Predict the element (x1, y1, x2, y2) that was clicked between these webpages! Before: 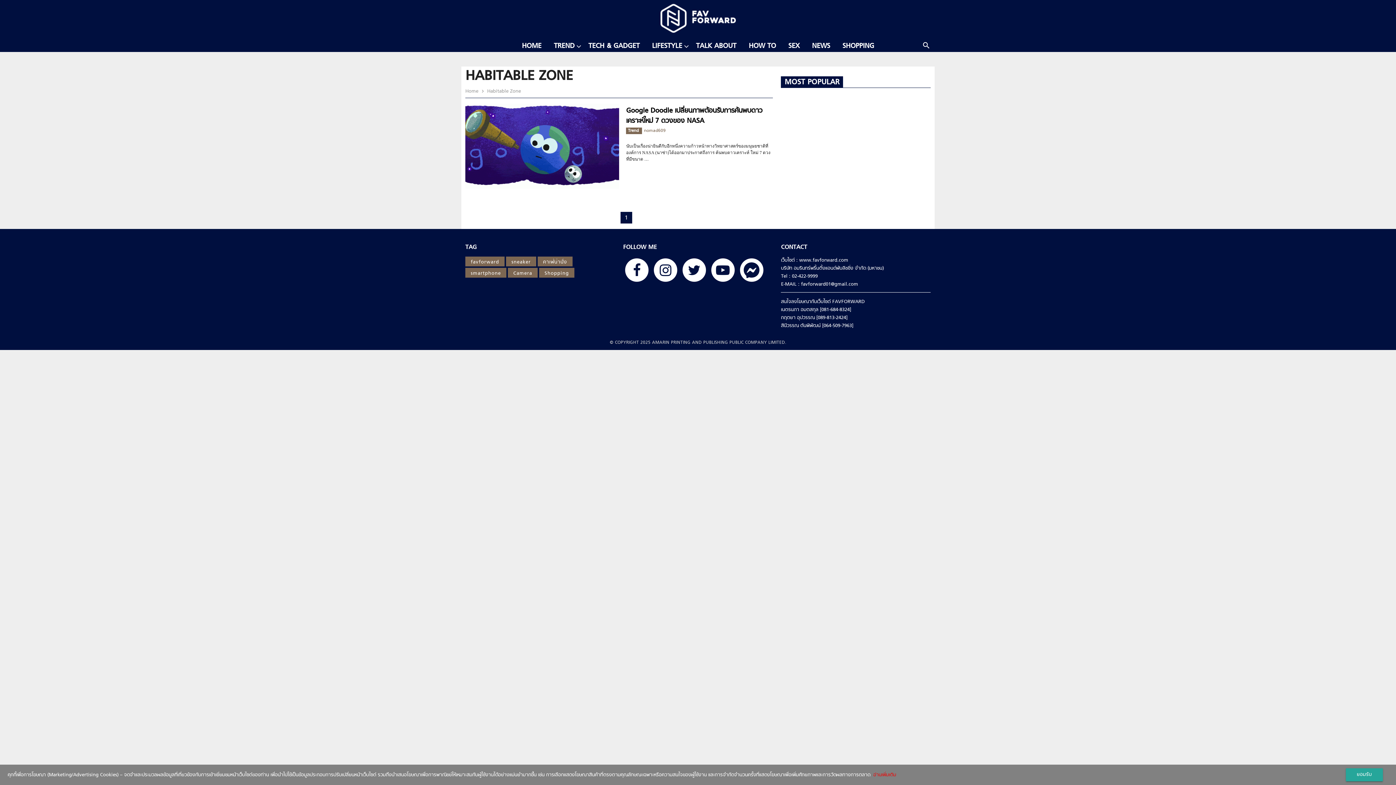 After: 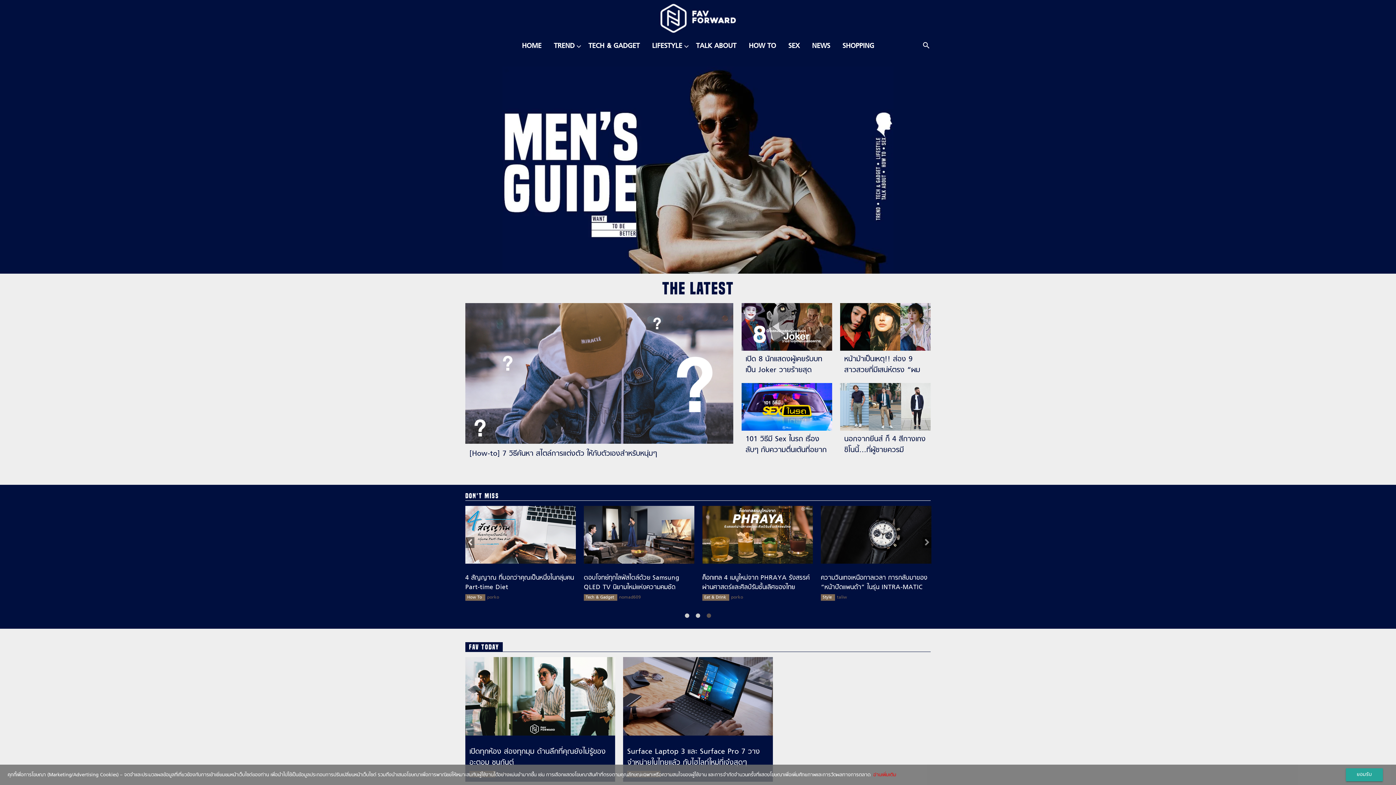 Action: bbox: (465, 256, 504, 266) label: favforward